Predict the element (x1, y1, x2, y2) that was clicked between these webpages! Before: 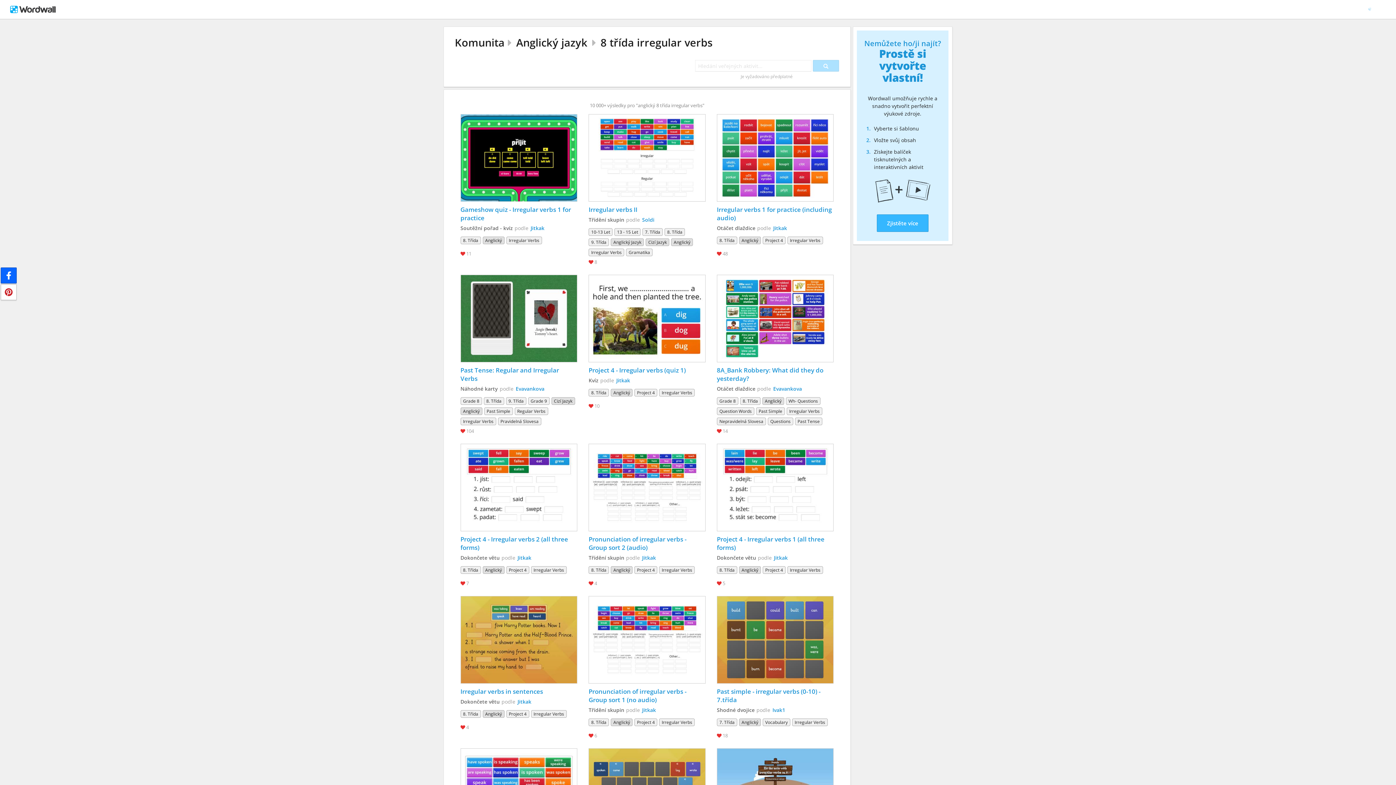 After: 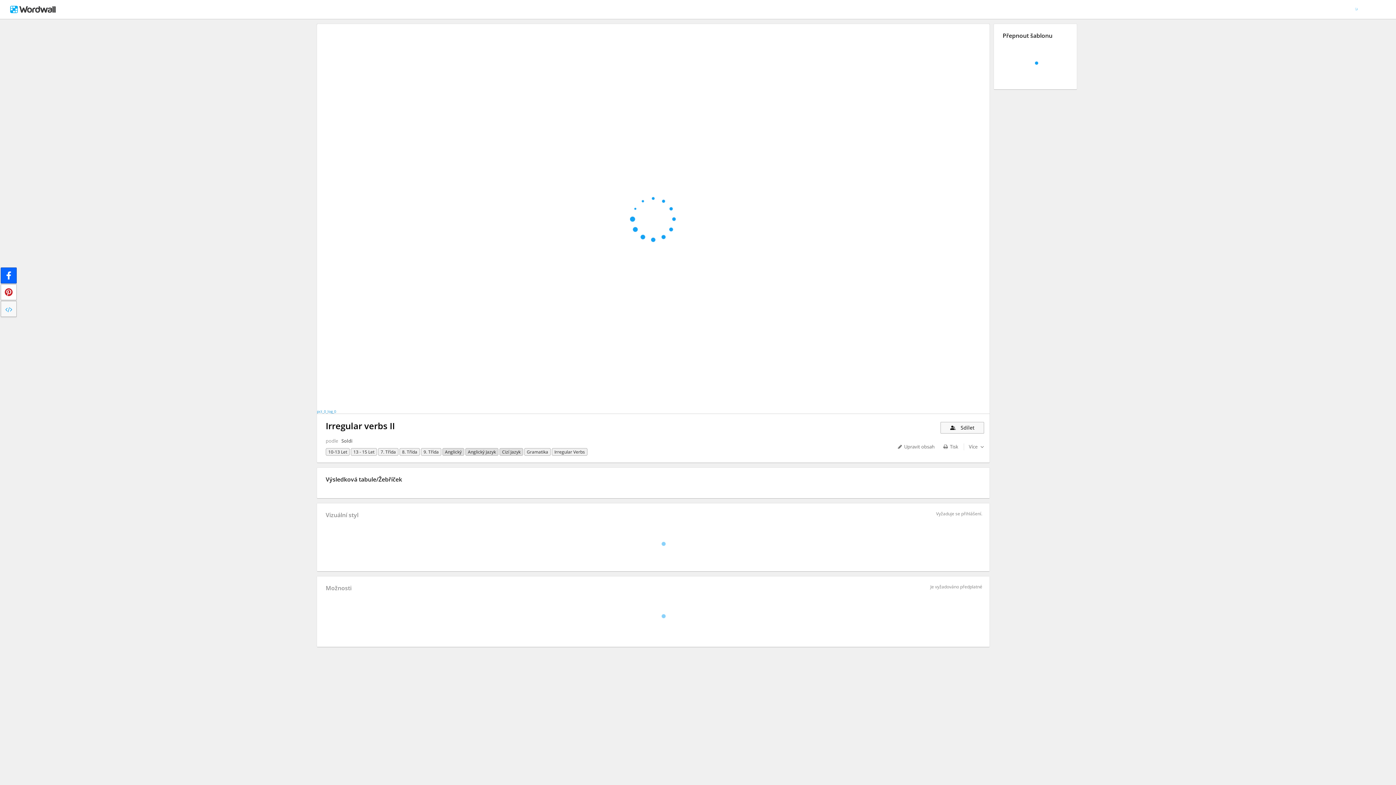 Action: label: Irregular verbs II bbox: (588, 205, 705, 213)